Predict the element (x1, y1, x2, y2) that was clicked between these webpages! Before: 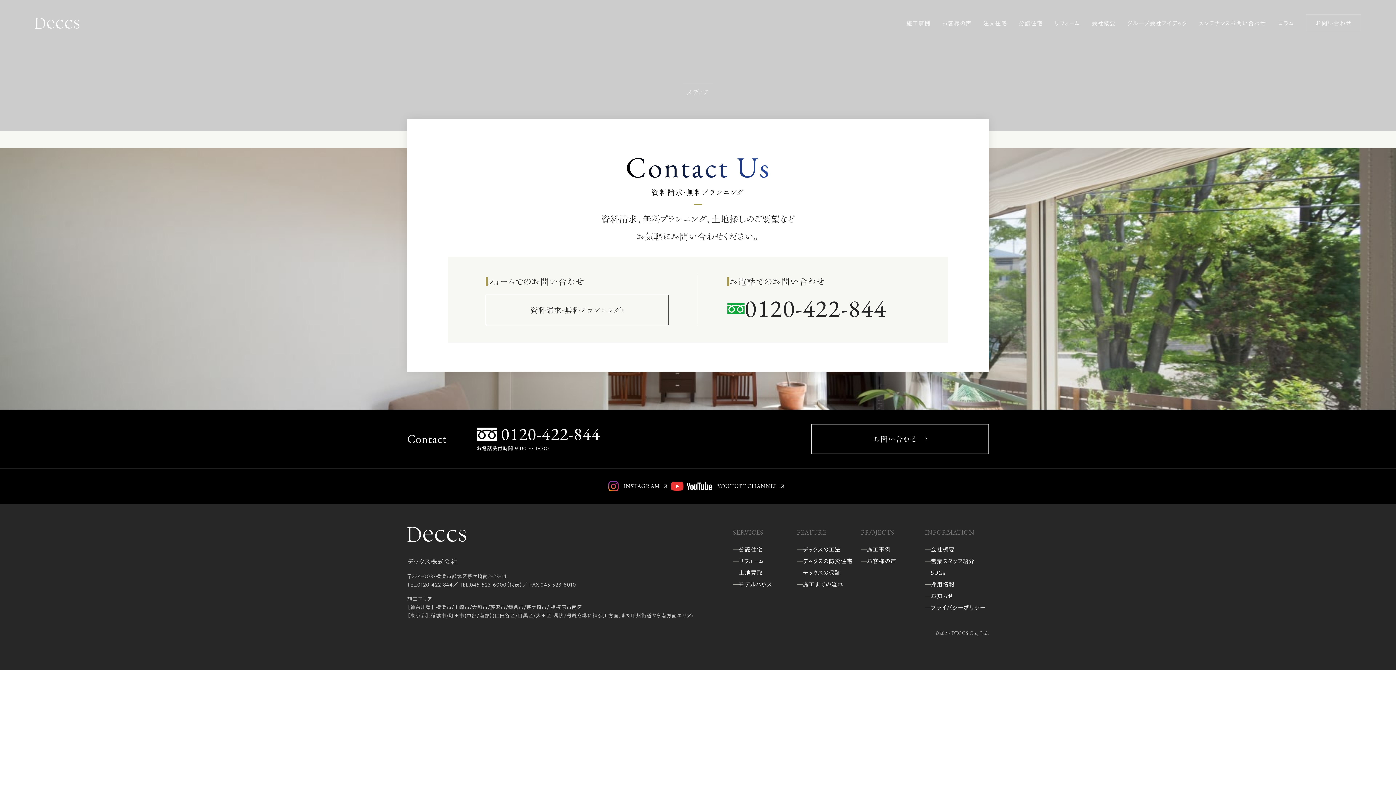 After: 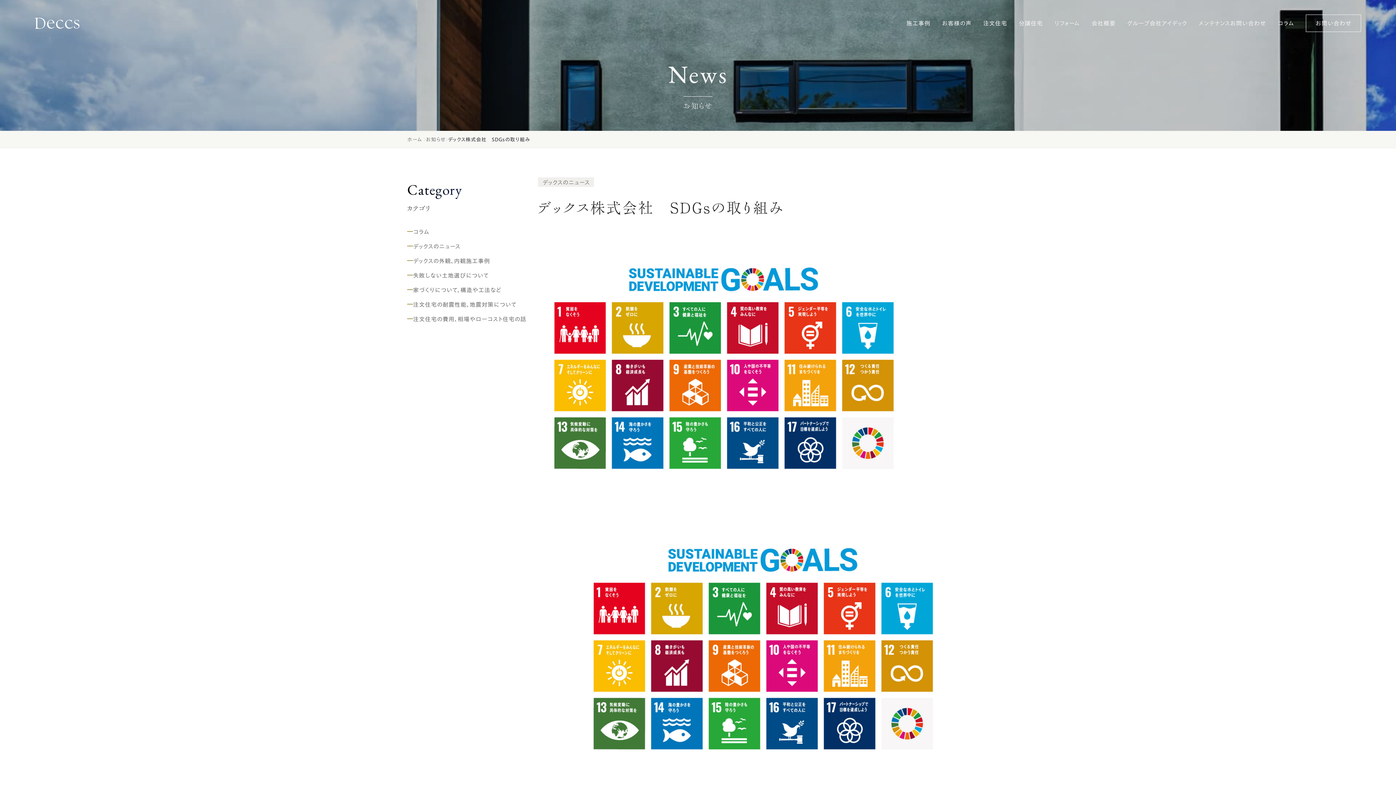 Action: label: SDGs bbox: (930, 567, 945, 578)